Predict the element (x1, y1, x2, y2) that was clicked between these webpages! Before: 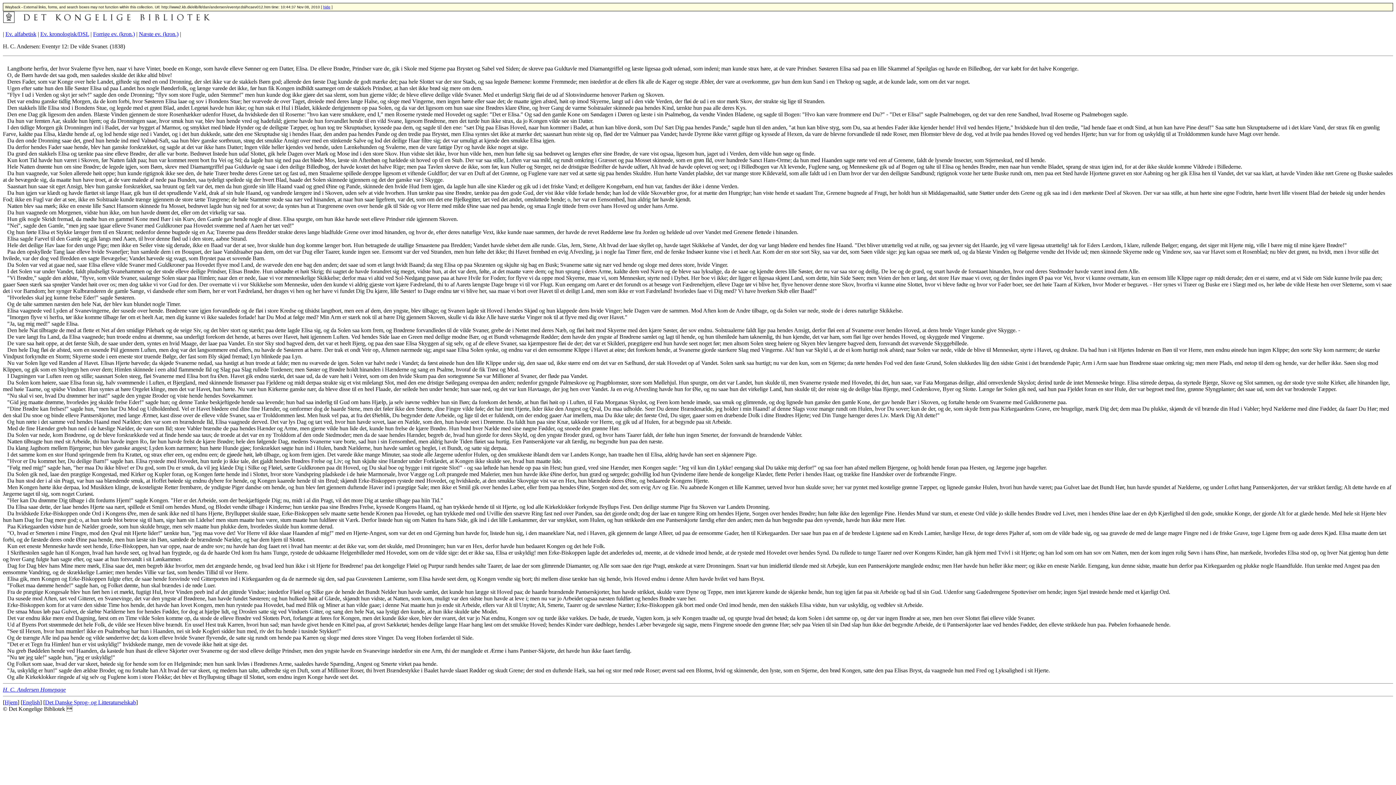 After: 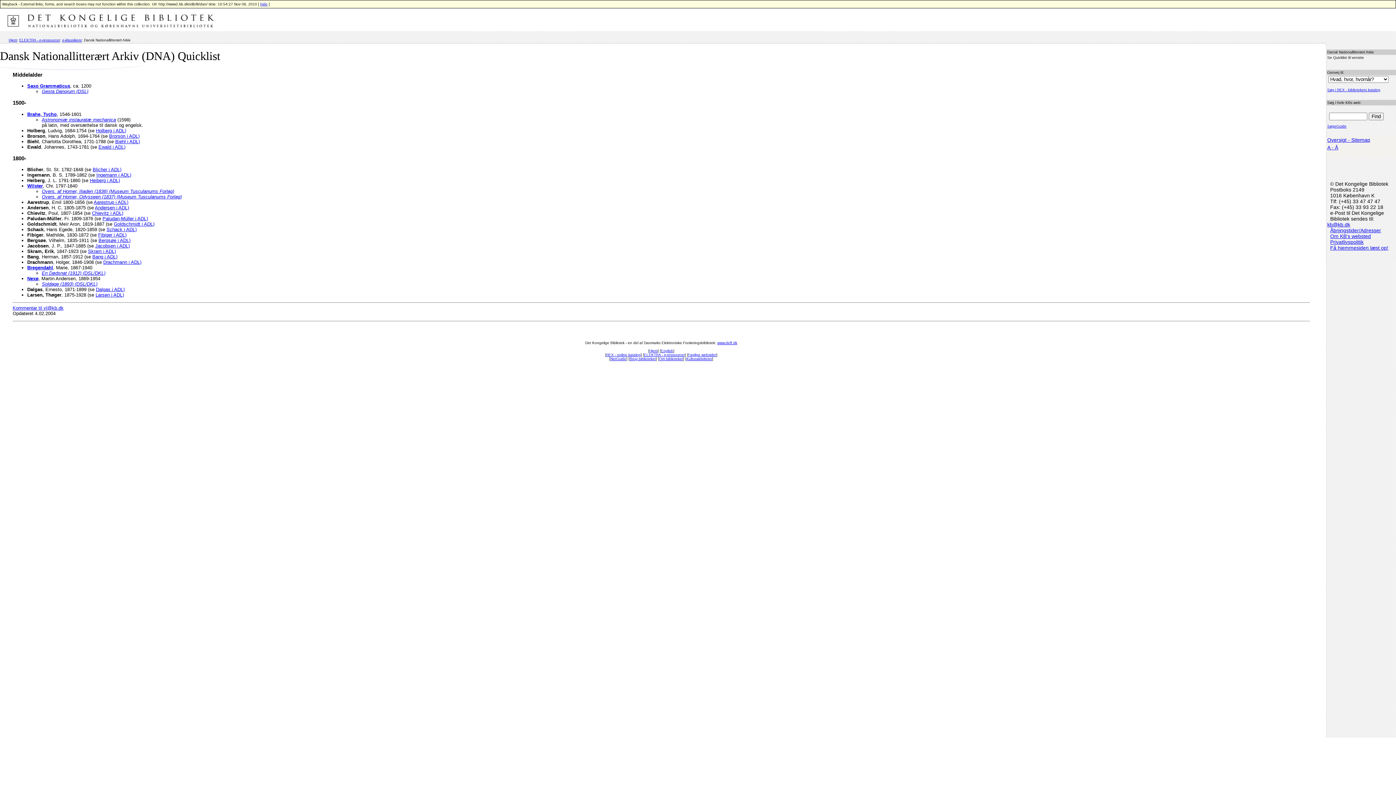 Action: label: H. C. Andersen Homepage bbox: (2, 686, 65, 693)